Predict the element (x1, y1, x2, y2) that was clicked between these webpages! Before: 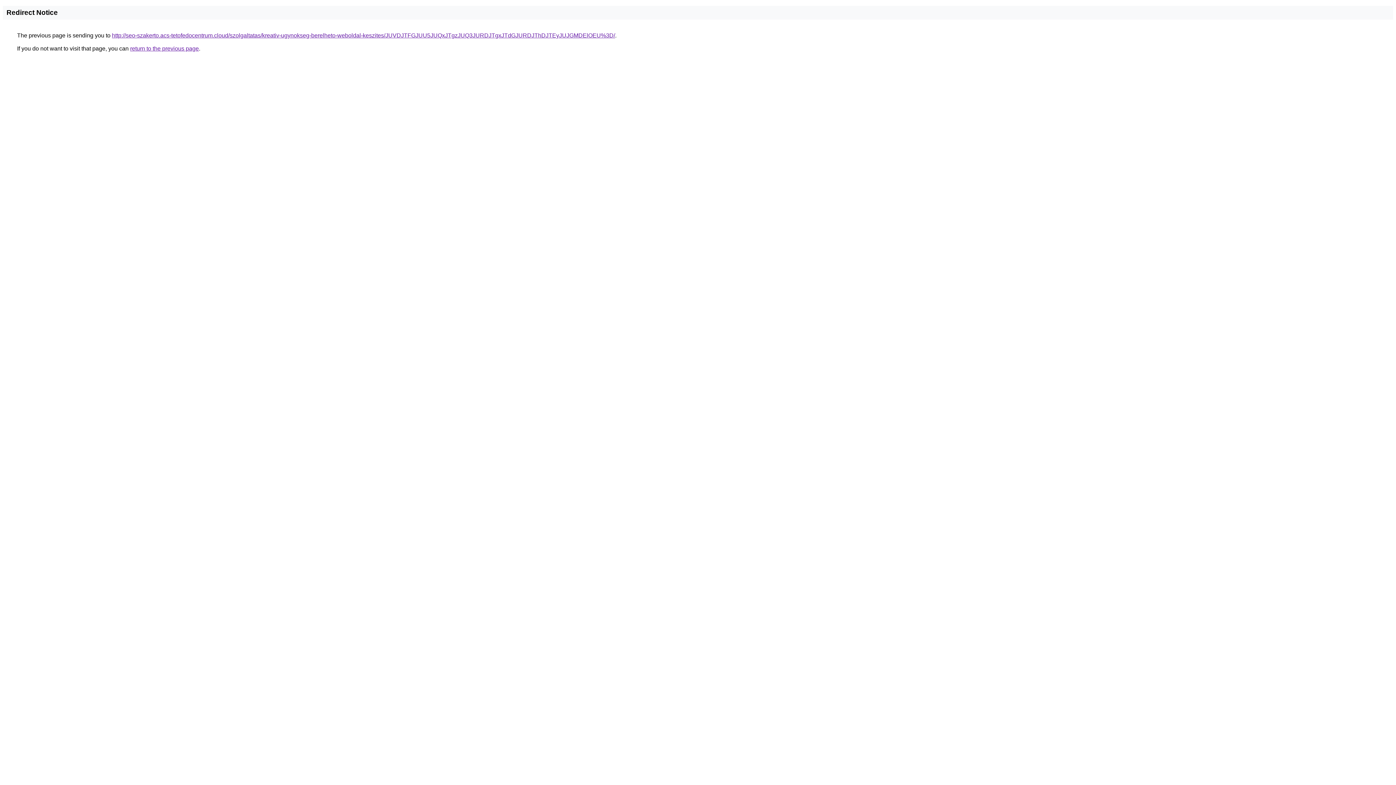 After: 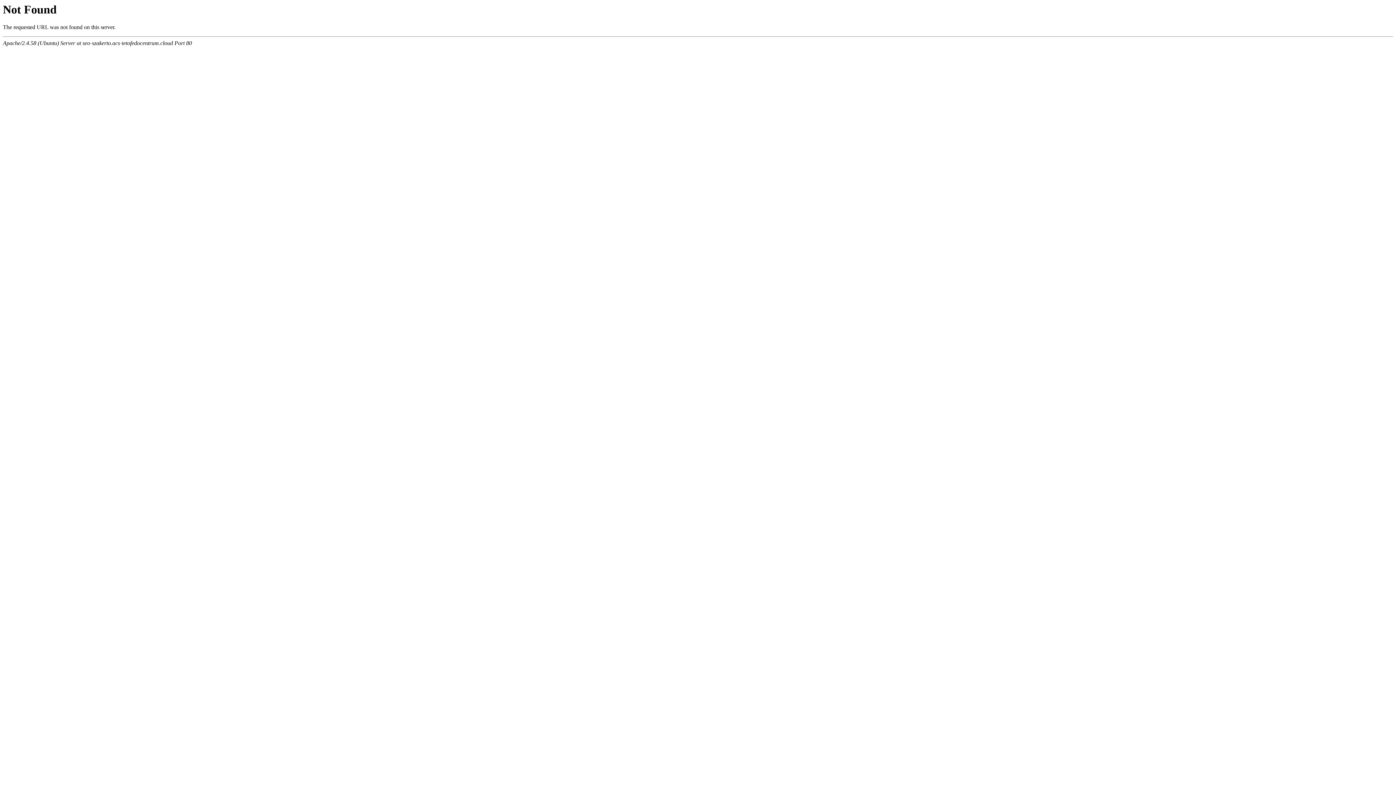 Action: bbox: (112, 32, 615, 38) label: http://seo-szakerto.acs-tetofedocentrum.cloud/szolgaltatas/kreativ-ugynokseg-berelheto-weboldal-keszites/JUVDJTFGJUU5JUQxJTgzJUQ3JURDJTgxJTdGJURDJThDJTEyJUJGMDElOEU%3D/